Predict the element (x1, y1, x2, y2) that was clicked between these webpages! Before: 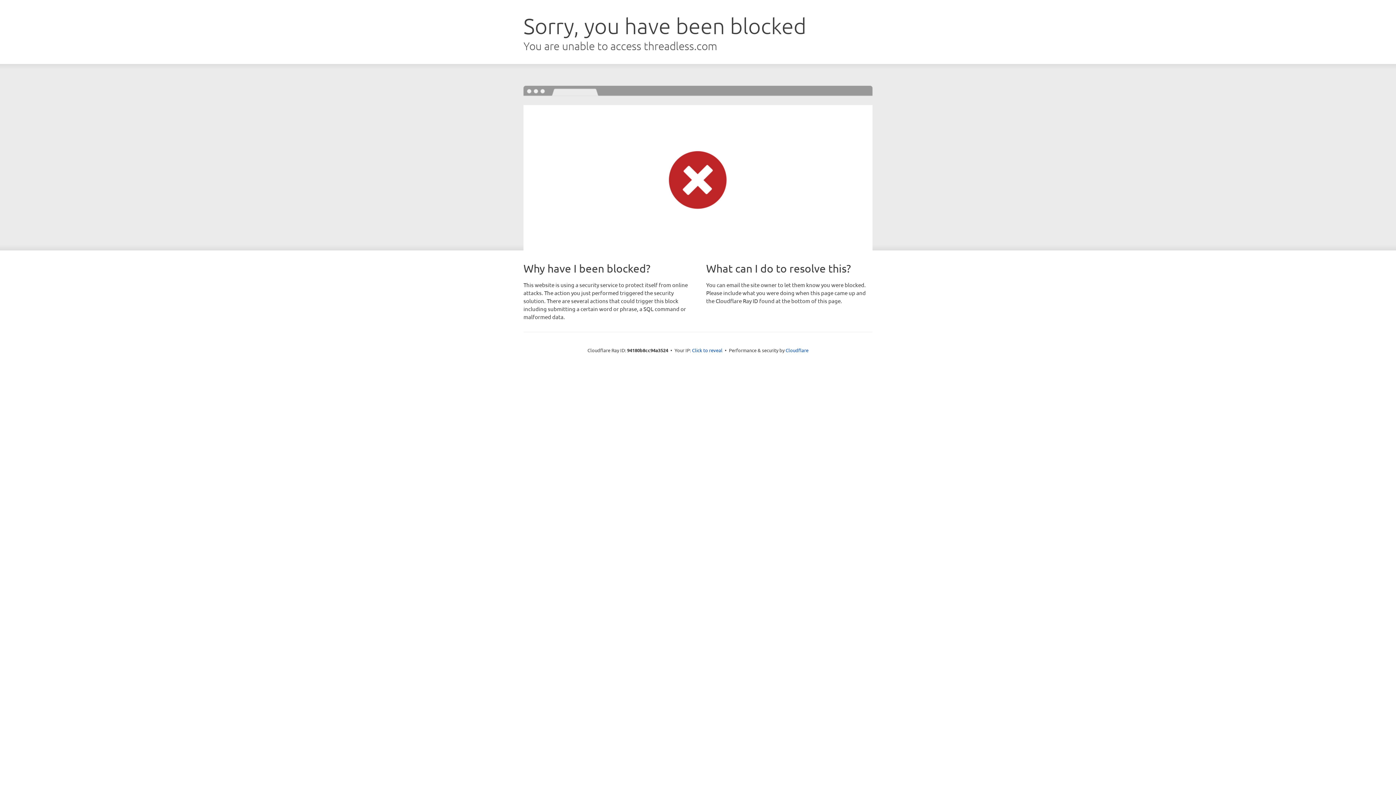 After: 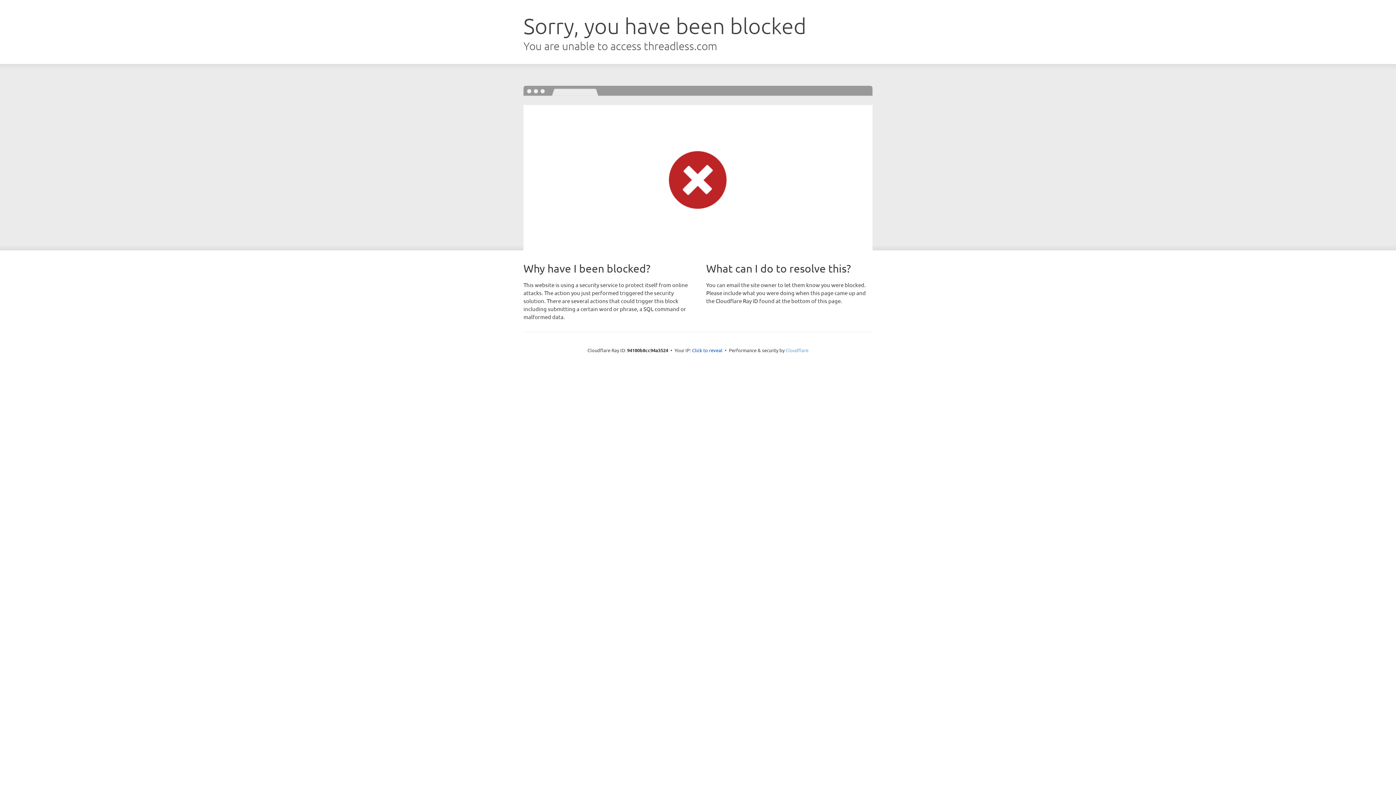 Action: label: Cloudflare bbox: (785, 347, 808, 353)